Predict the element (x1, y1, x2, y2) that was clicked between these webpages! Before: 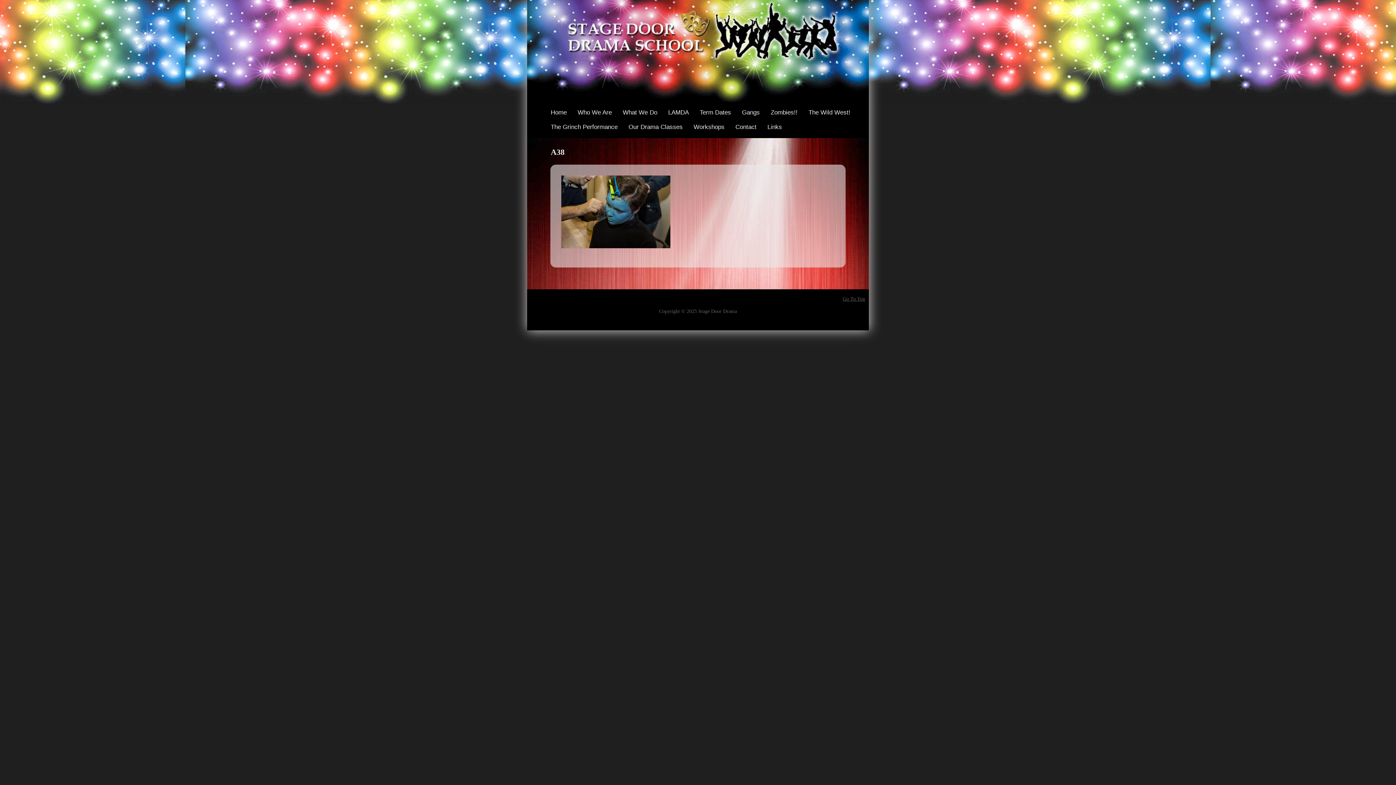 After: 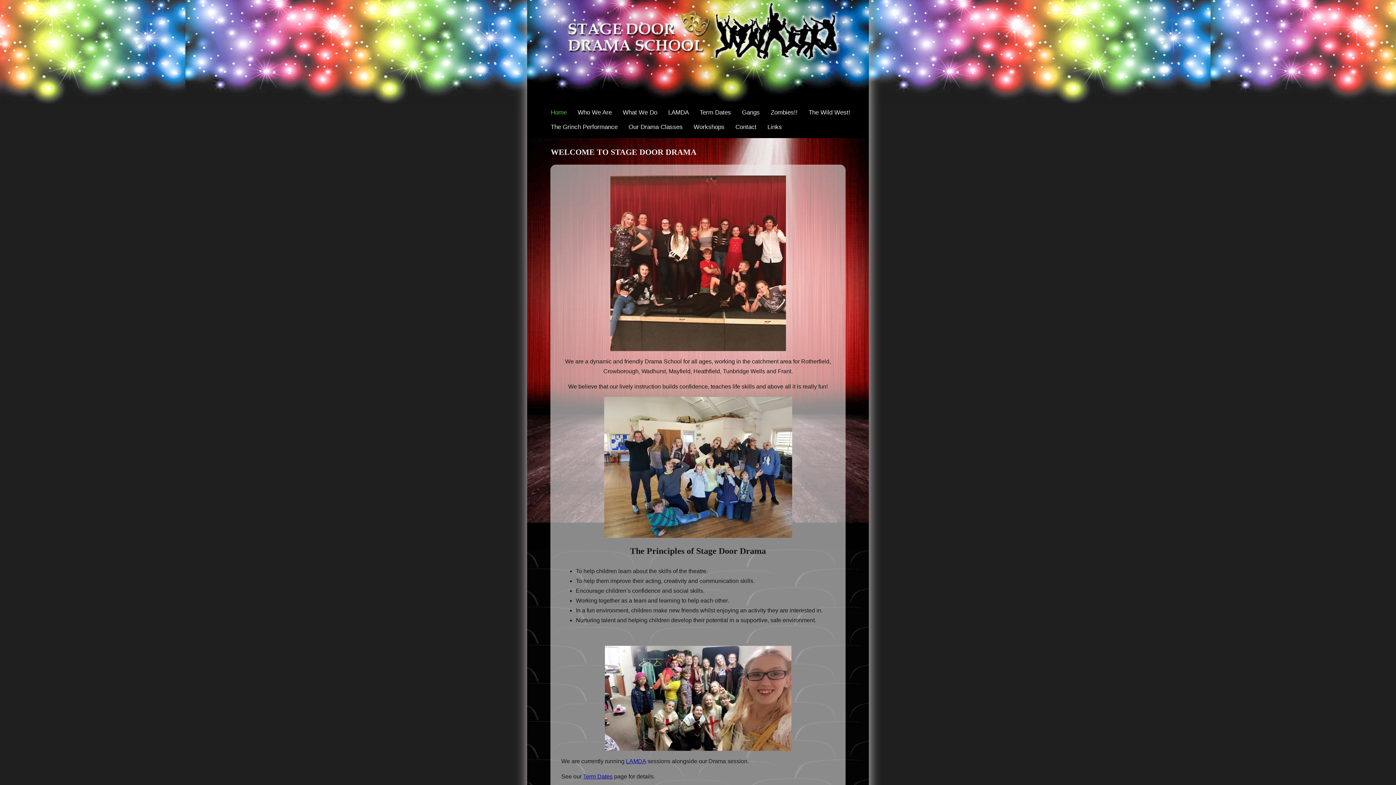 Action: bbox: (545, 105, 572, 120) label: Home